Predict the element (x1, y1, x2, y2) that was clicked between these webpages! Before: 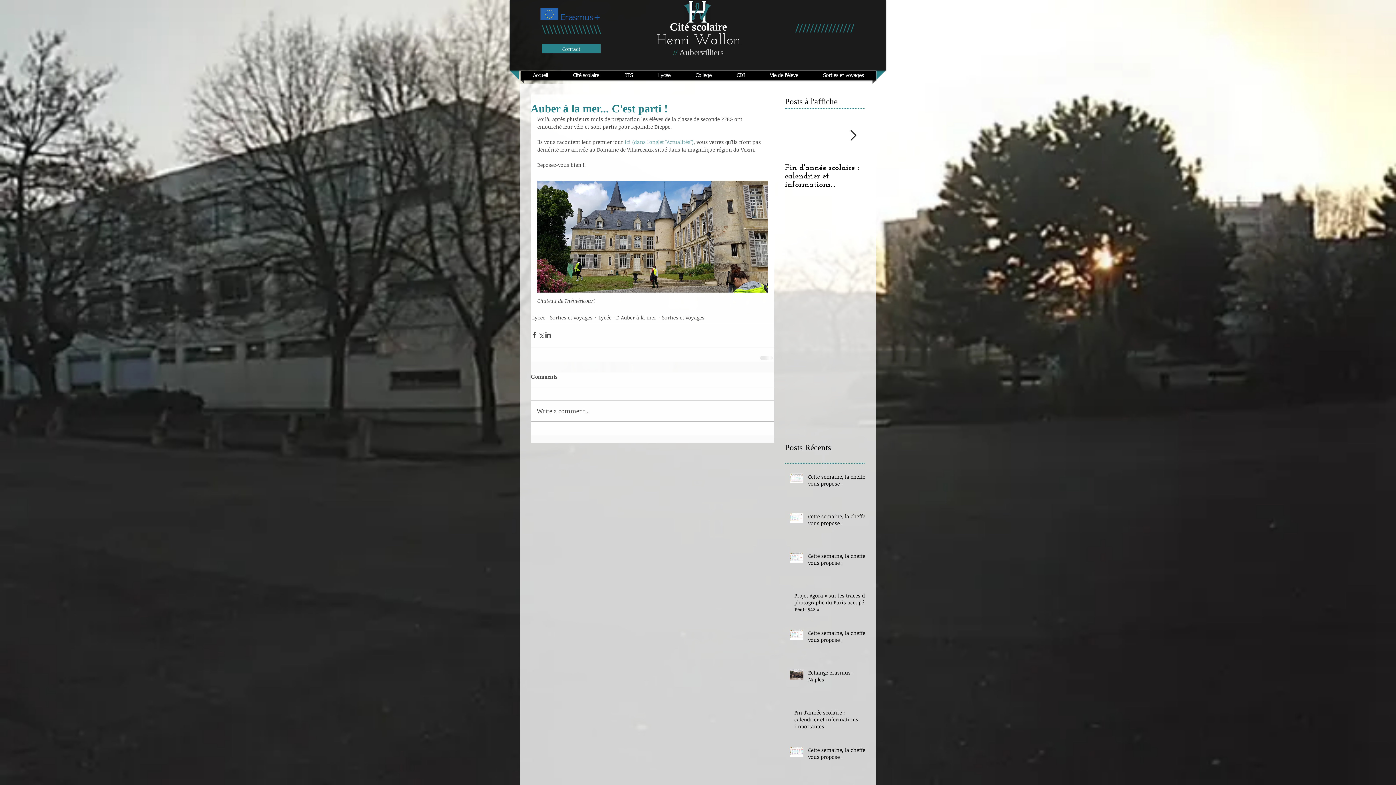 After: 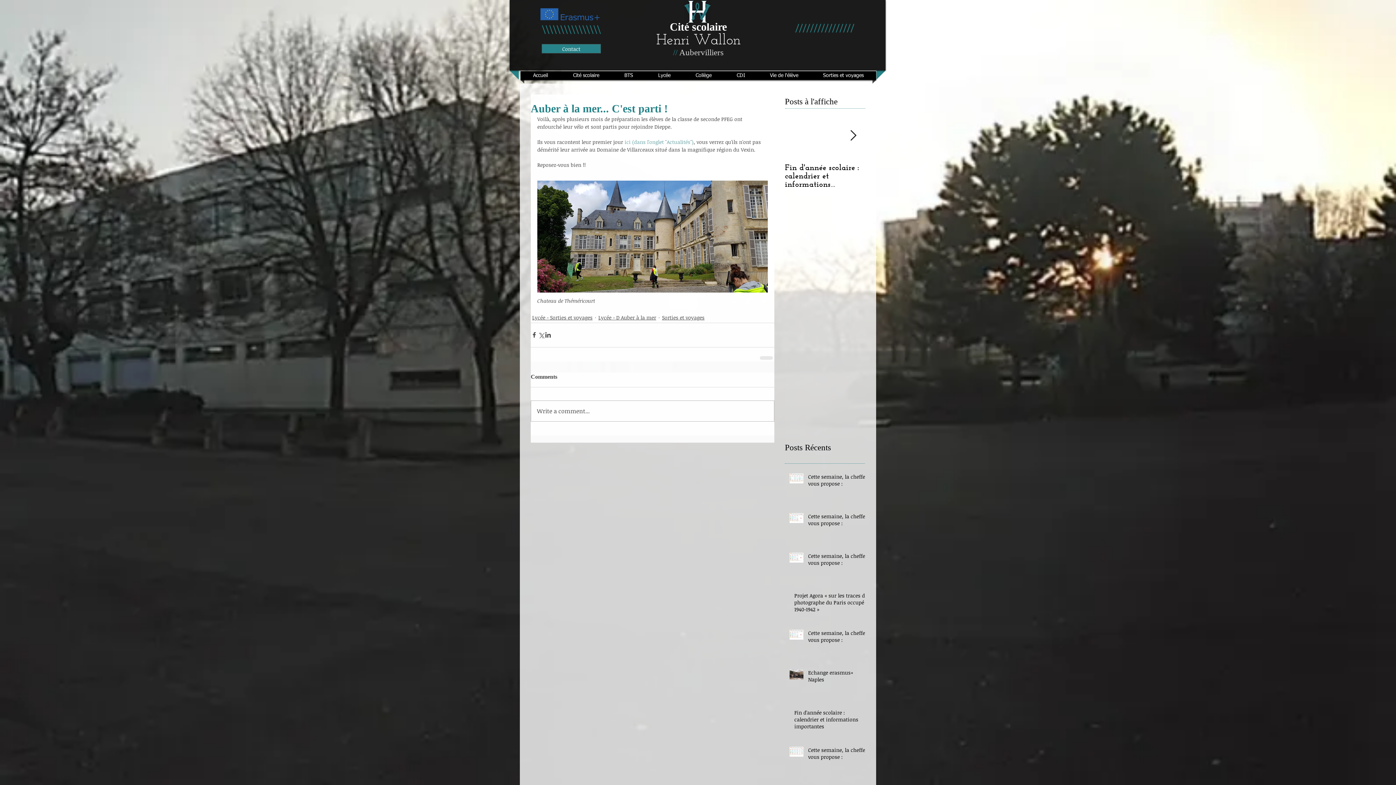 Action: bbox: (685, 71, 722, 80) label: Collège